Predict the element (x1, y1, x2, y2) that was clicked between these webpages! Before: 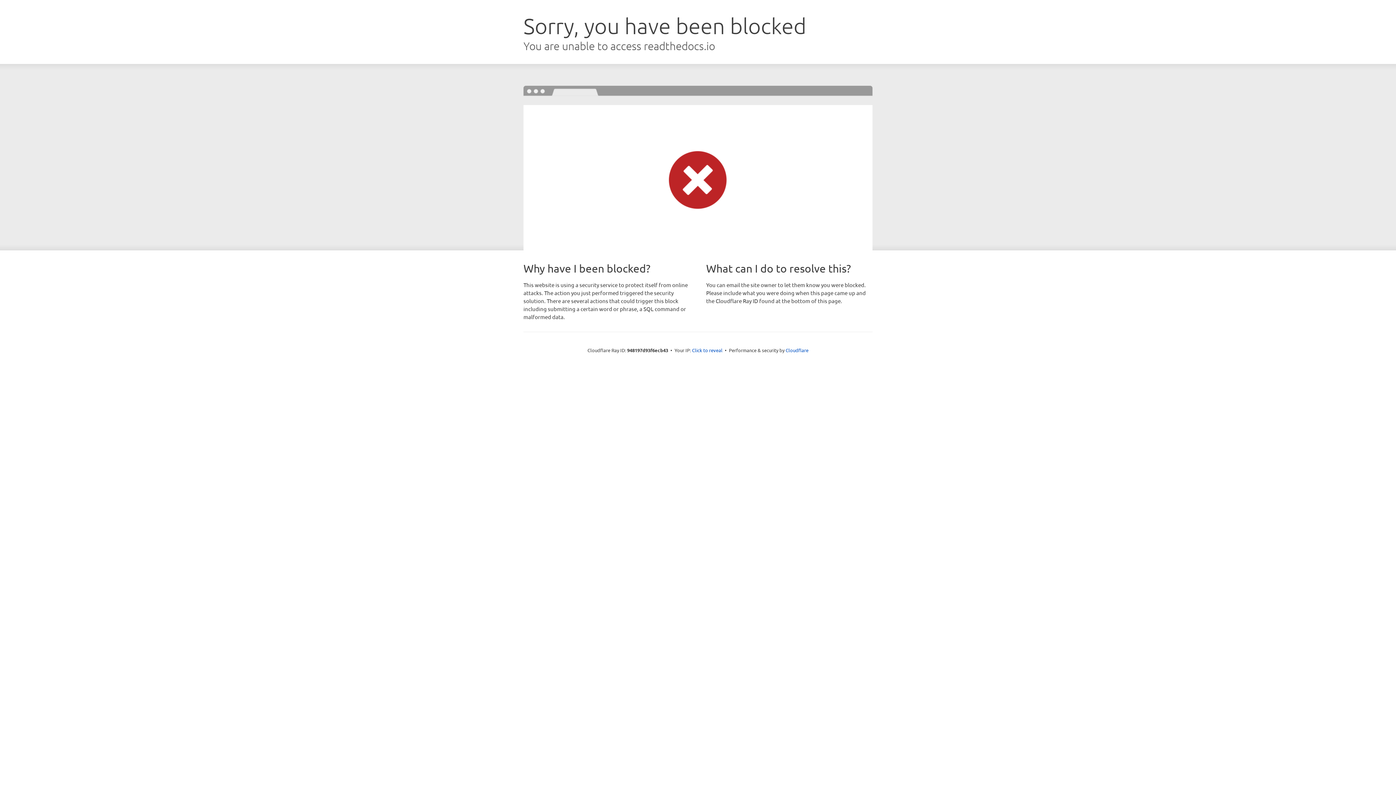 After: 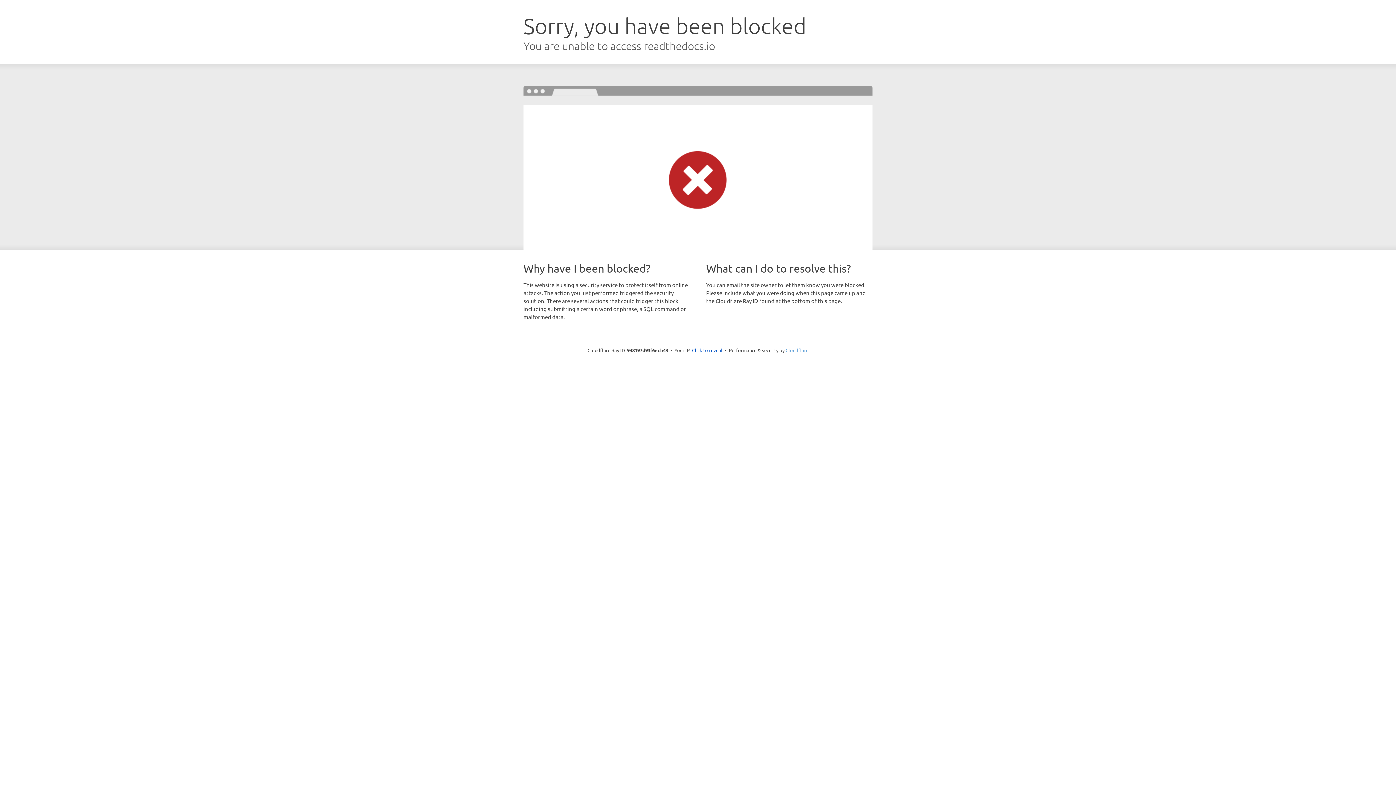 Action: label: Cloudflare bbox: (785, 347, 808, 353)